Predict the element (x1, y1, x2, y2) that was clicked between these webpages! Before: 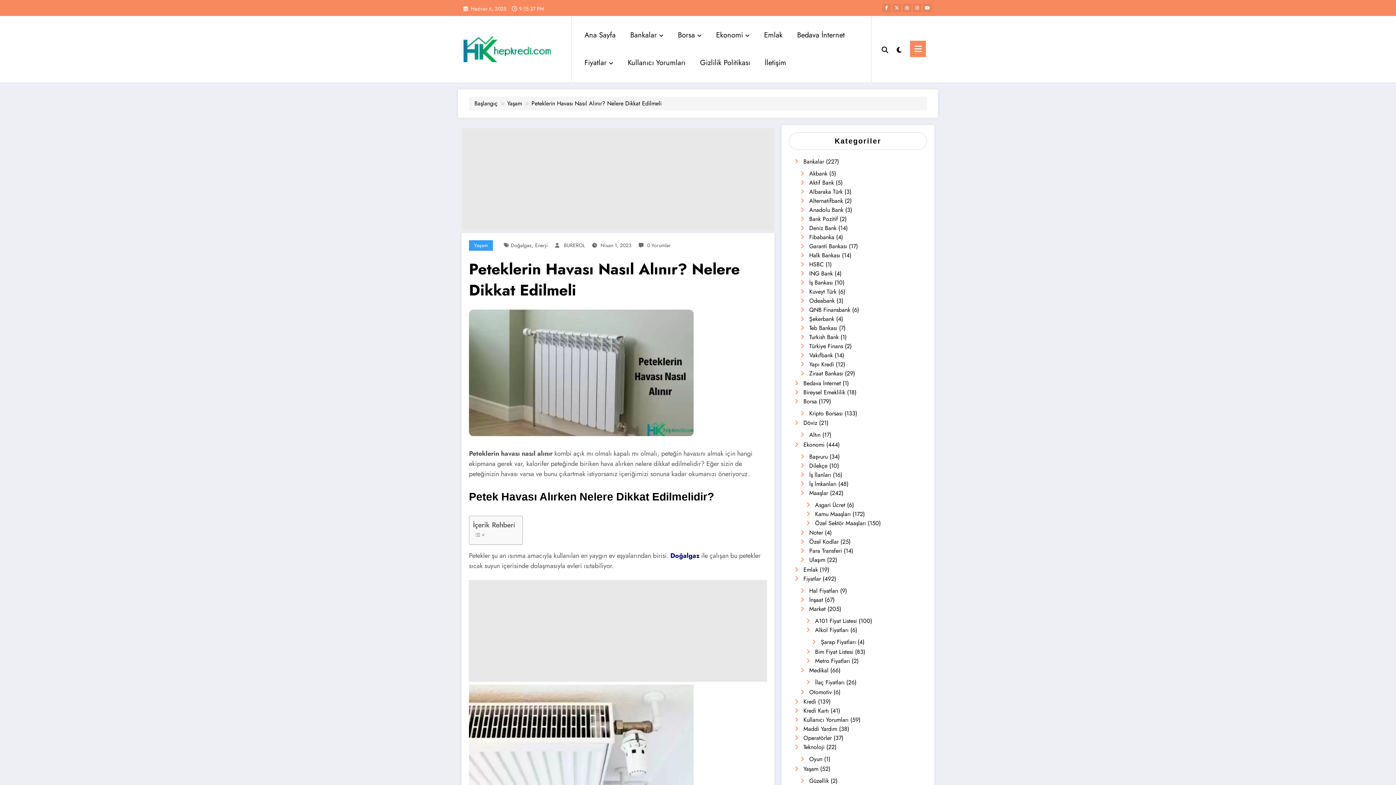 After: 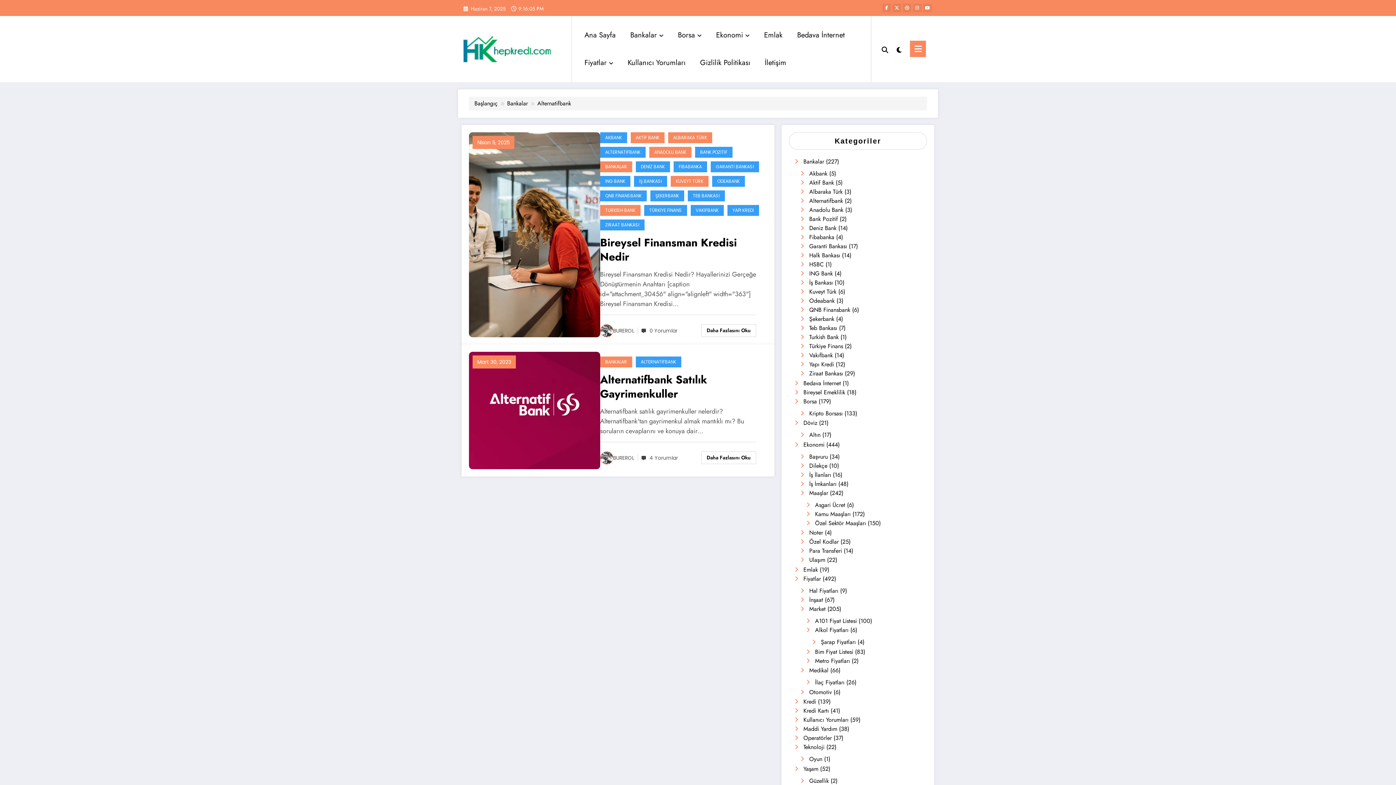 Action: label: Alternatifbank bbox: (809, 196, 843, 205)